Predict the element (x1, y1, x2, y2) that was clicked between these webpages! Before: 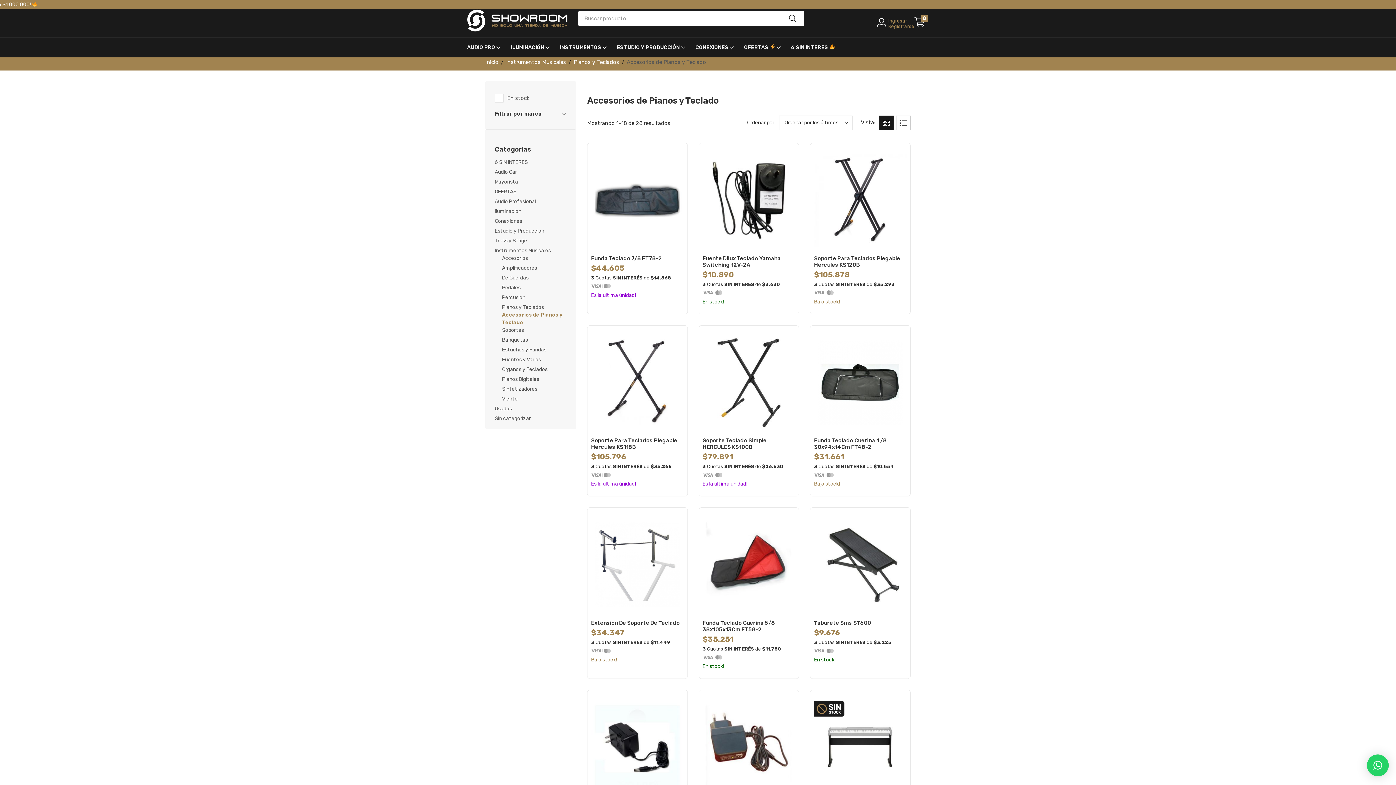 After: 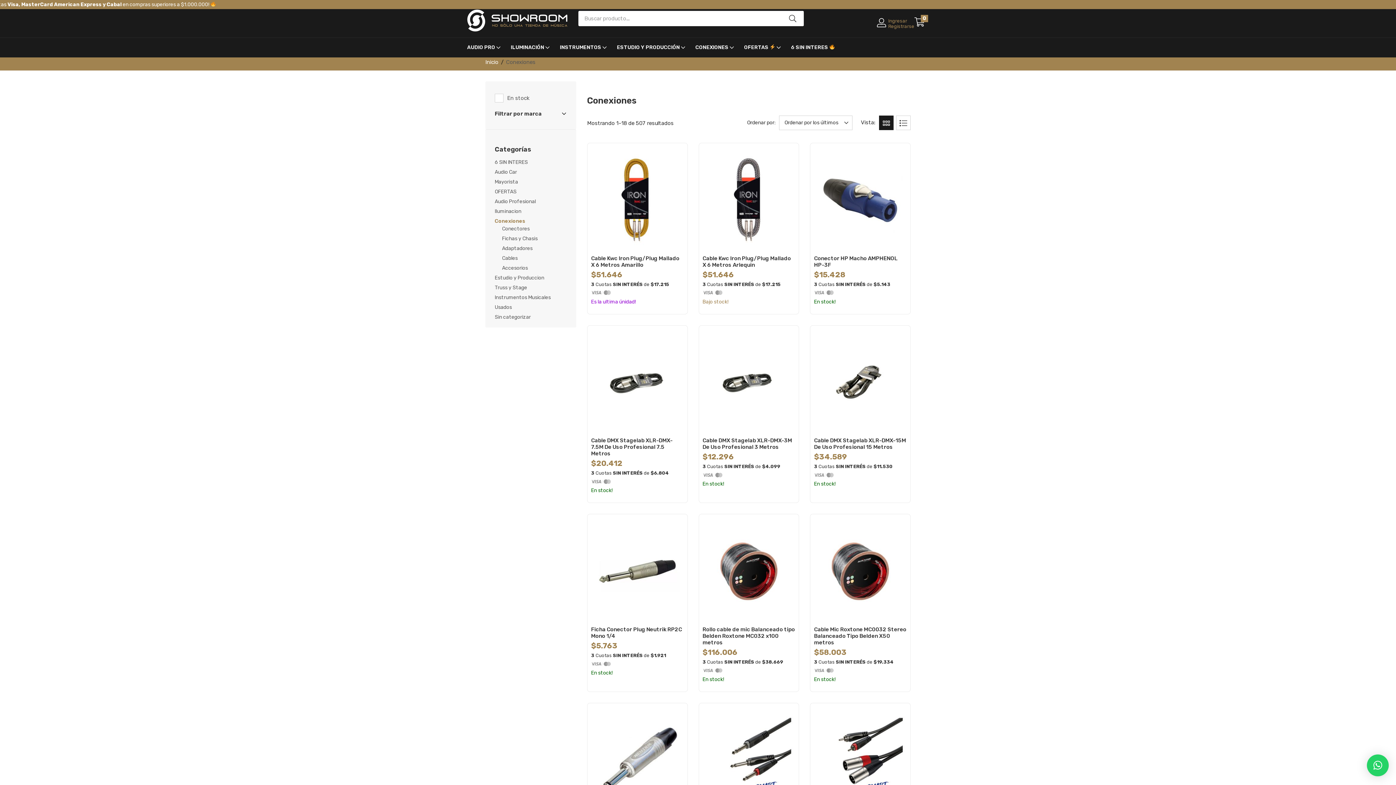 Action: bbox: (695, 43, 736, 51) label: CONEXIONES 